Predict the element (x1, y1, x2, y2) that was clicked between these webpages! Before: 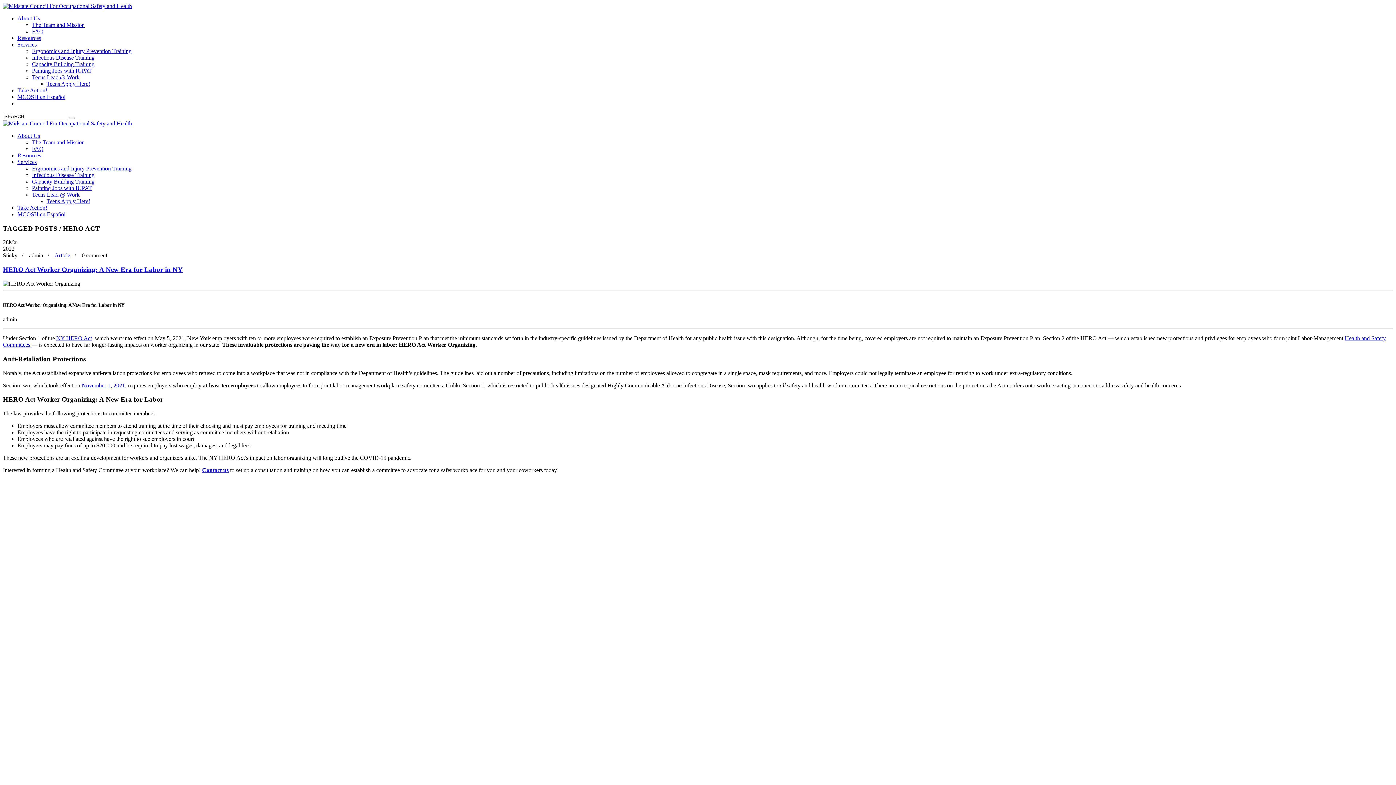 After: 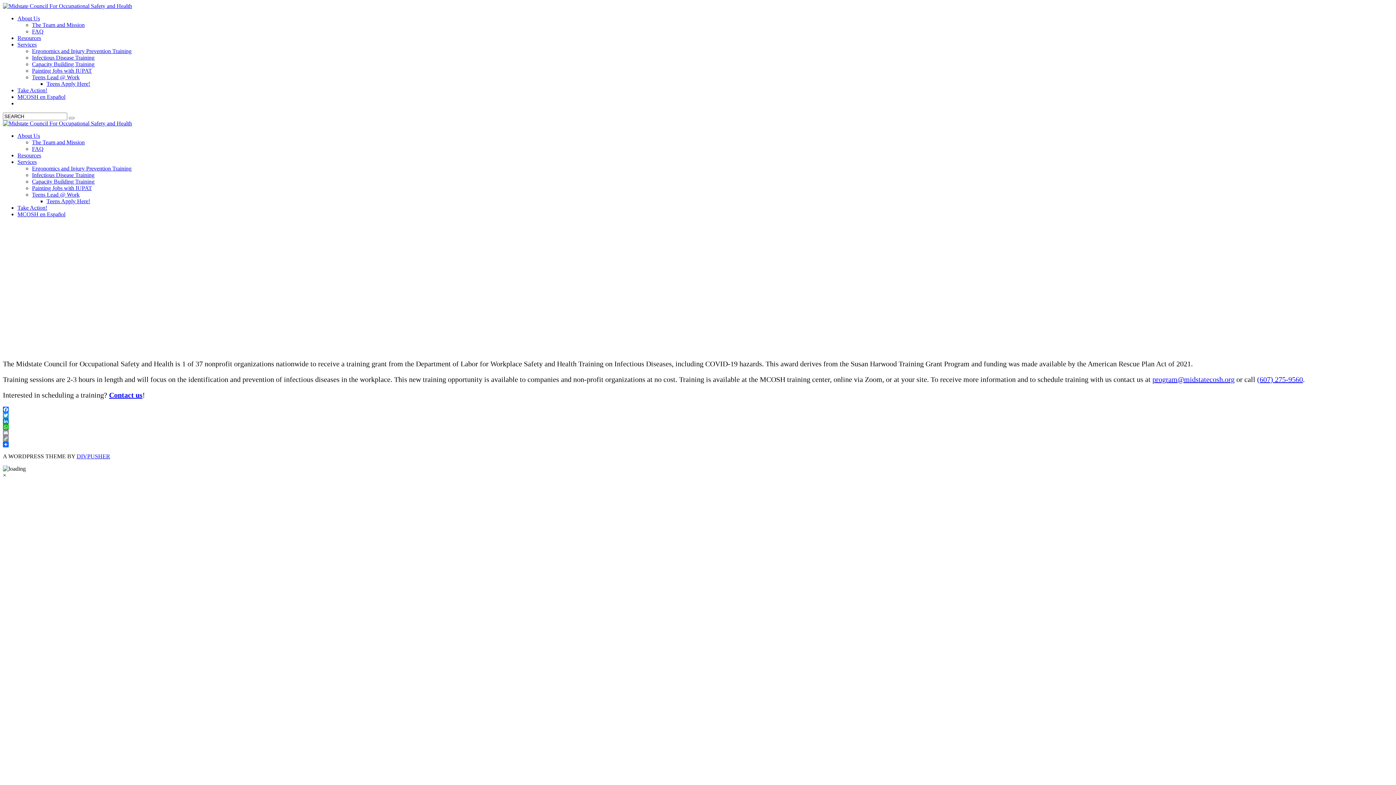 Action: label: Infectious Disease Training bbox: (32, 172, 94, 178)